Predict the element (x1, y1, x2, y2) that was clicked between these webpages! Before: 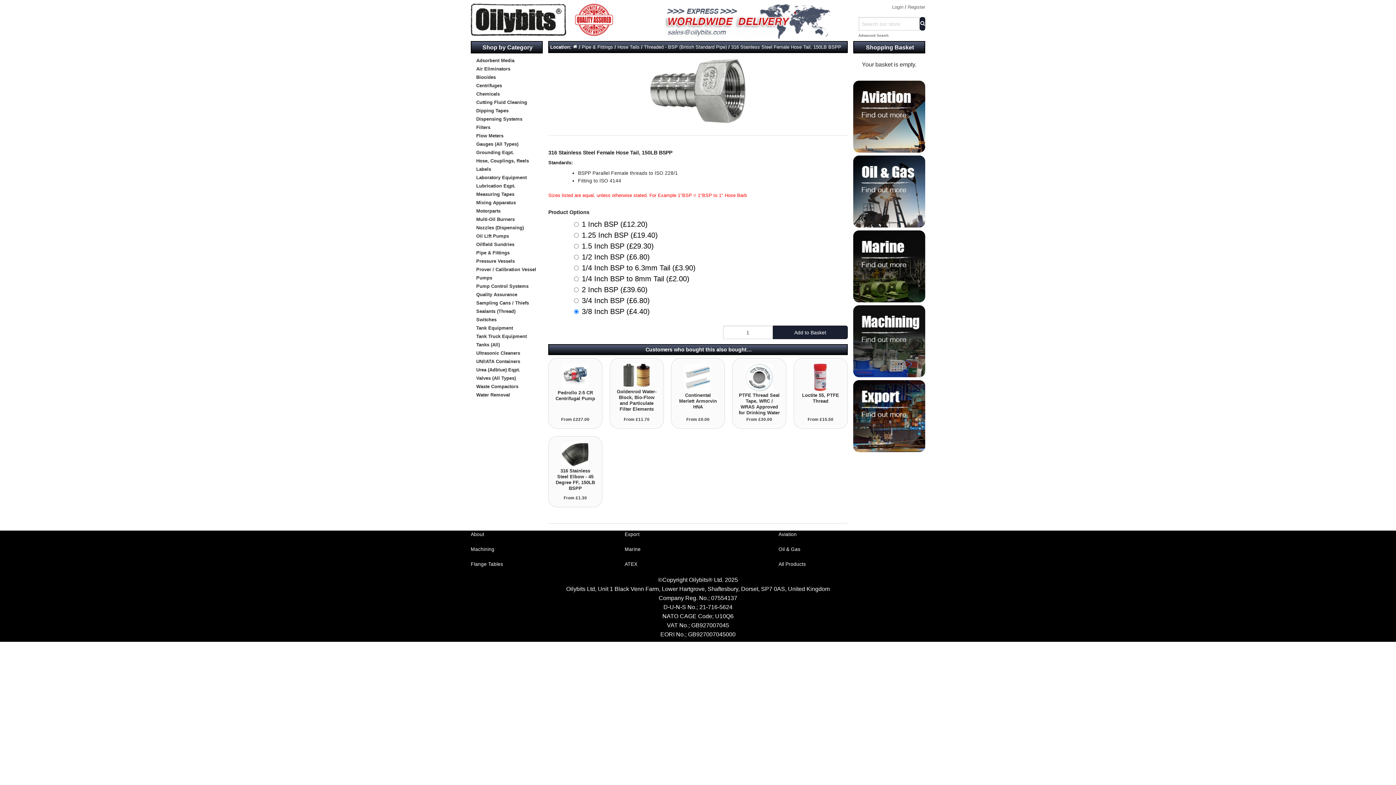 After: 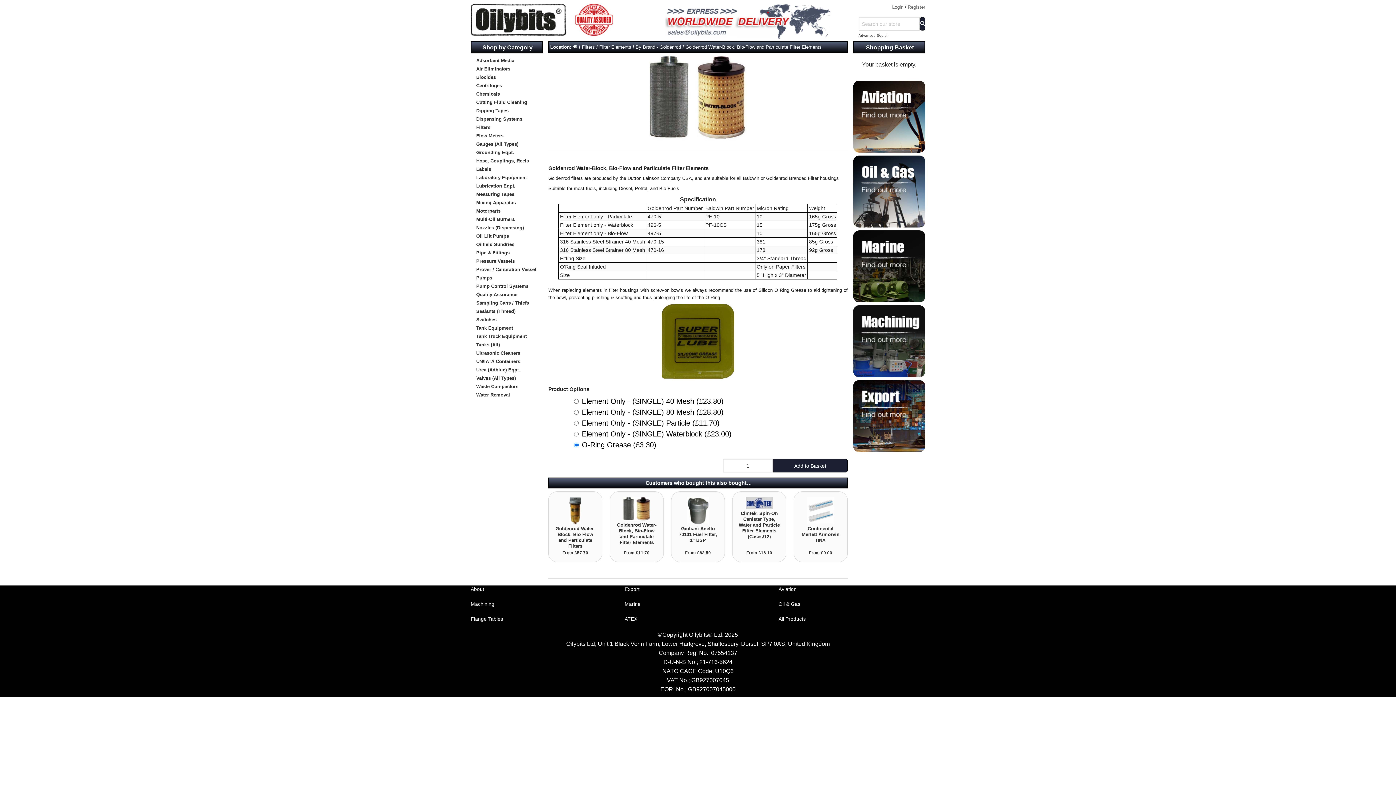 Action: label: Goldenrod Water-Block, Bio-Flow and Particulate Filter Elements bbox: (617, 389, 656, 412)